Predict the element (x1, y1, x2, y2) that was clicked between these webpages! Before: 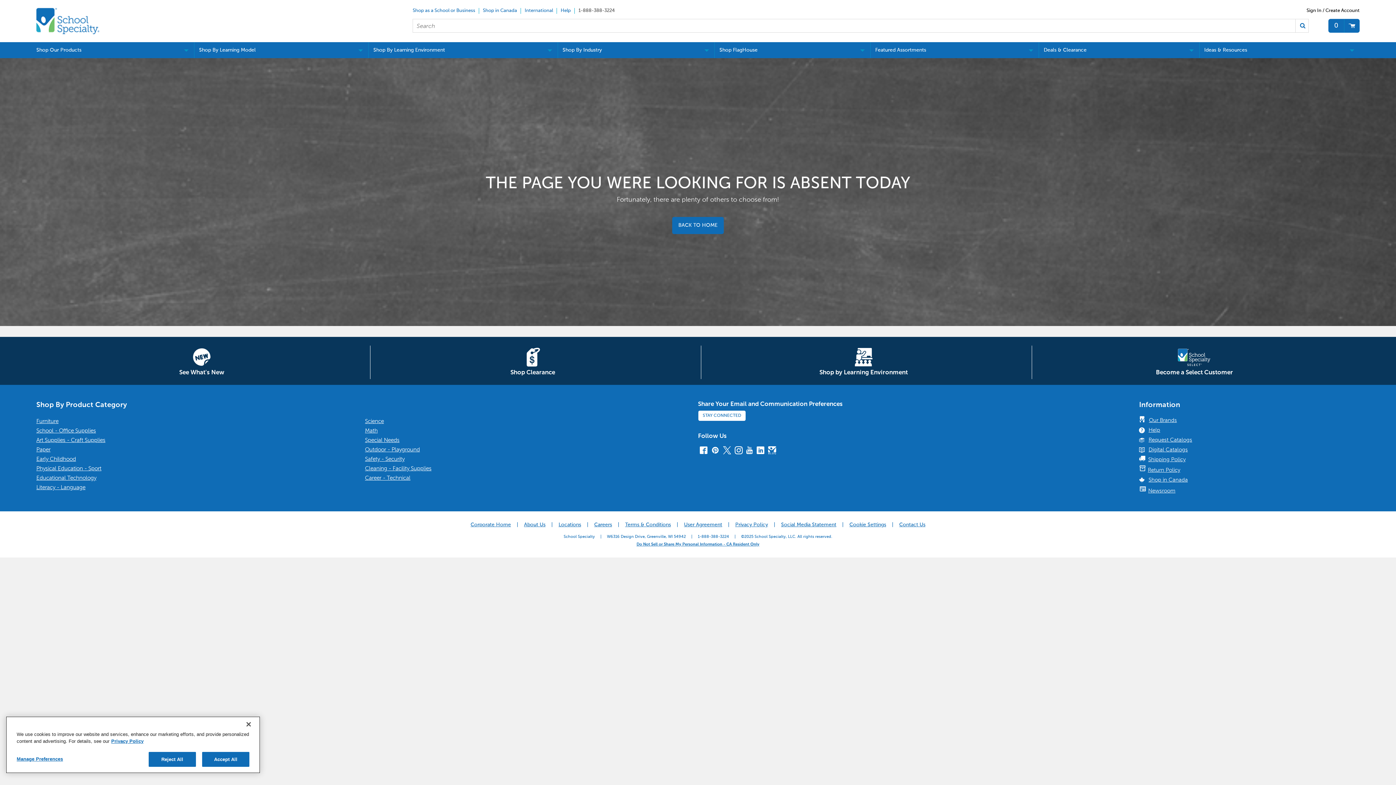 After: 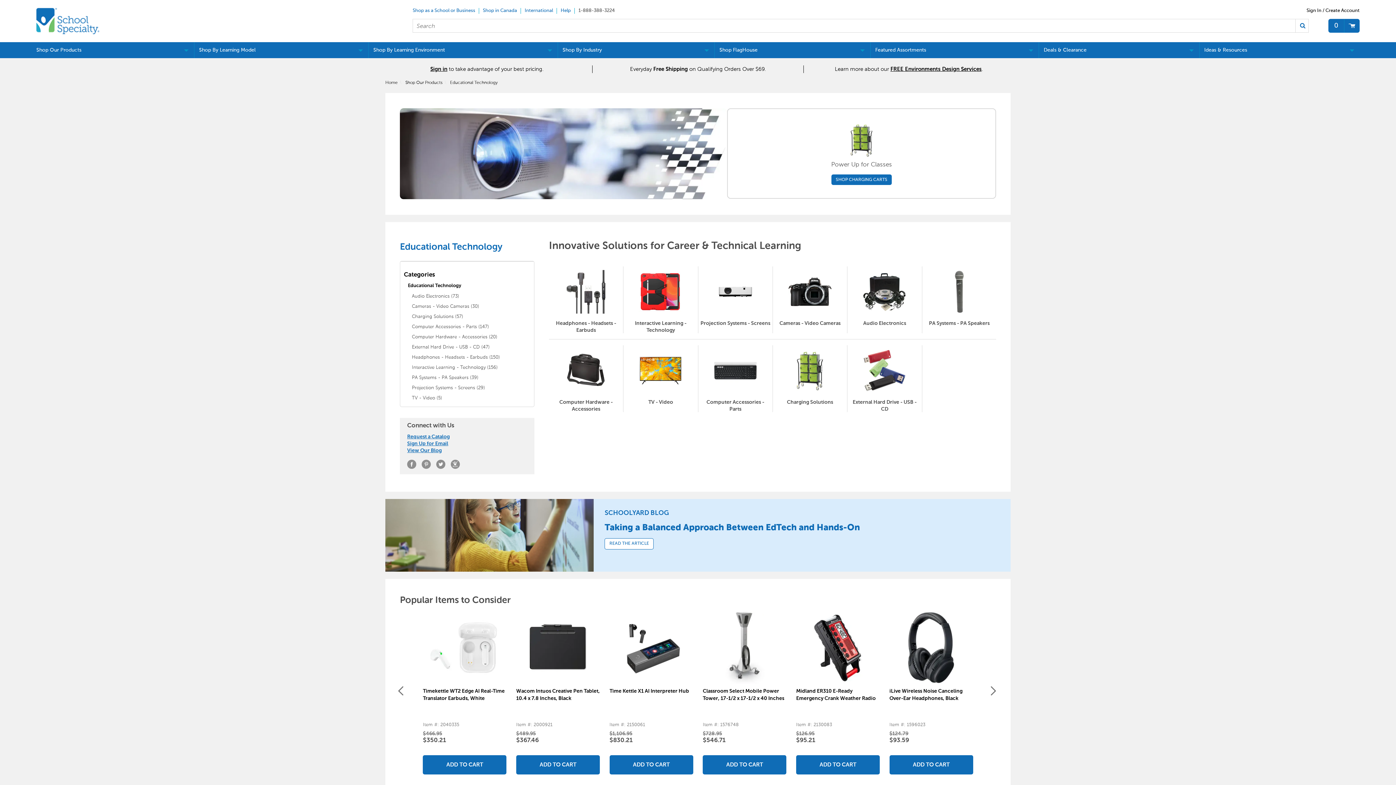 Action: label: Educational Technology bbox: (36, 474, 96, 481)